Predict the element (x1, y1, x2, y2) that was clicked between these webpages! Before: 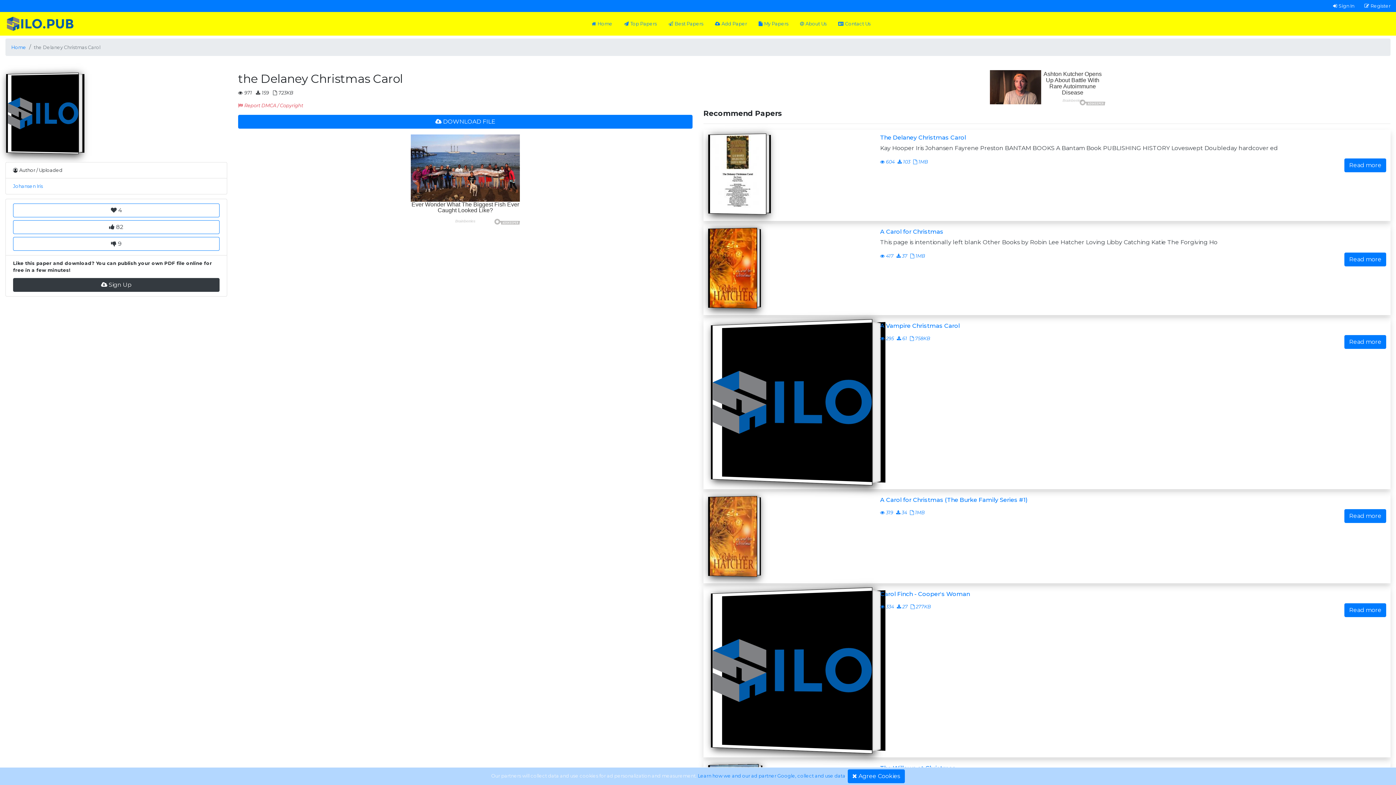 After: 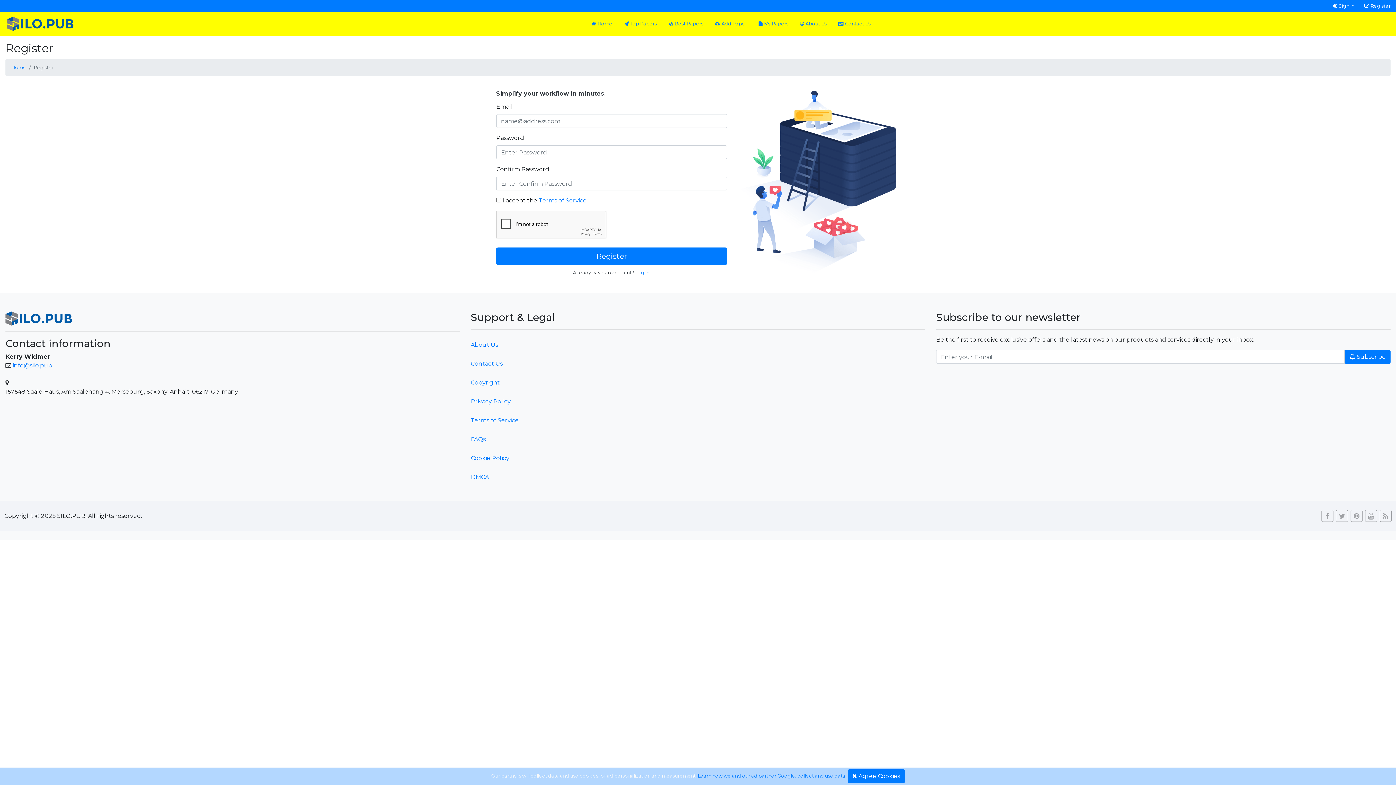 Action: label: Register bbox: (1364, 2, 1390, 8)